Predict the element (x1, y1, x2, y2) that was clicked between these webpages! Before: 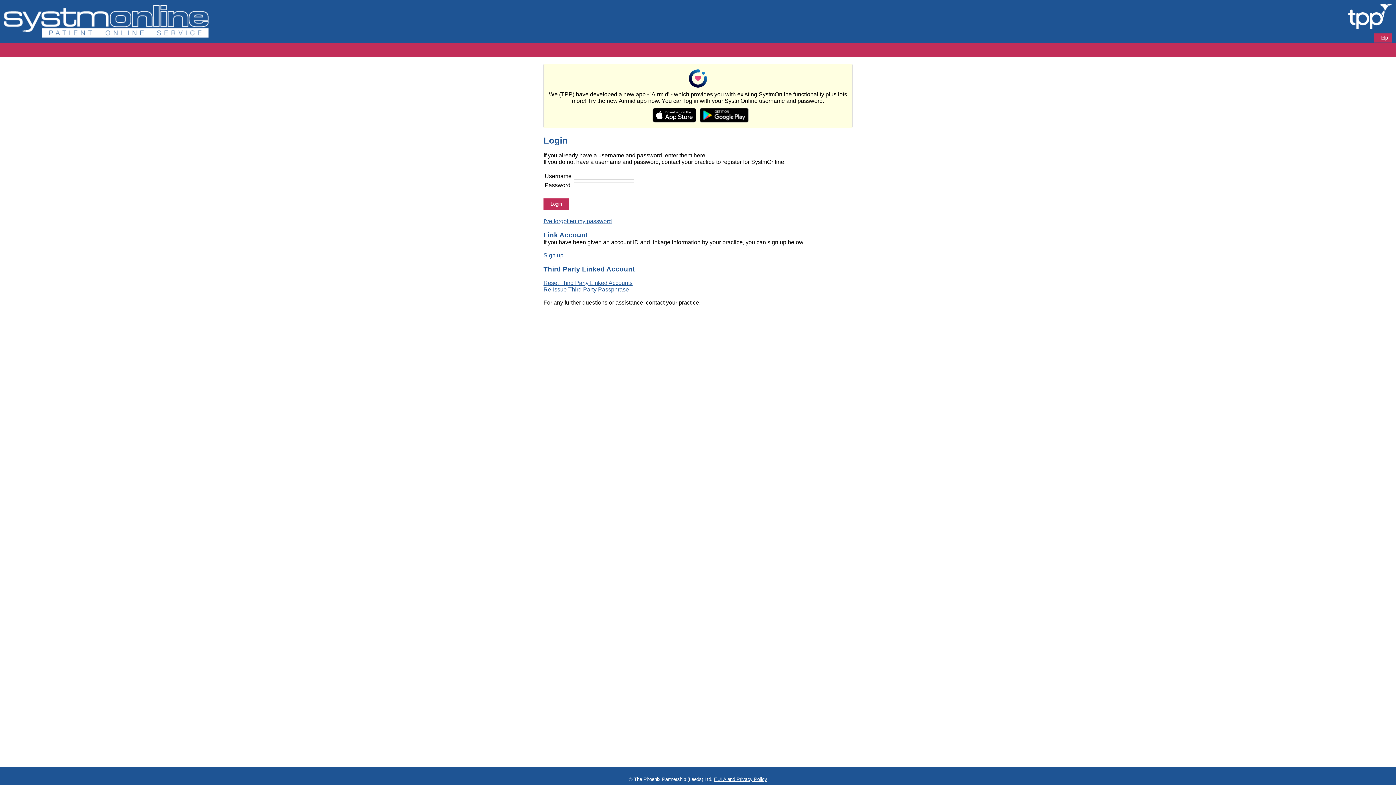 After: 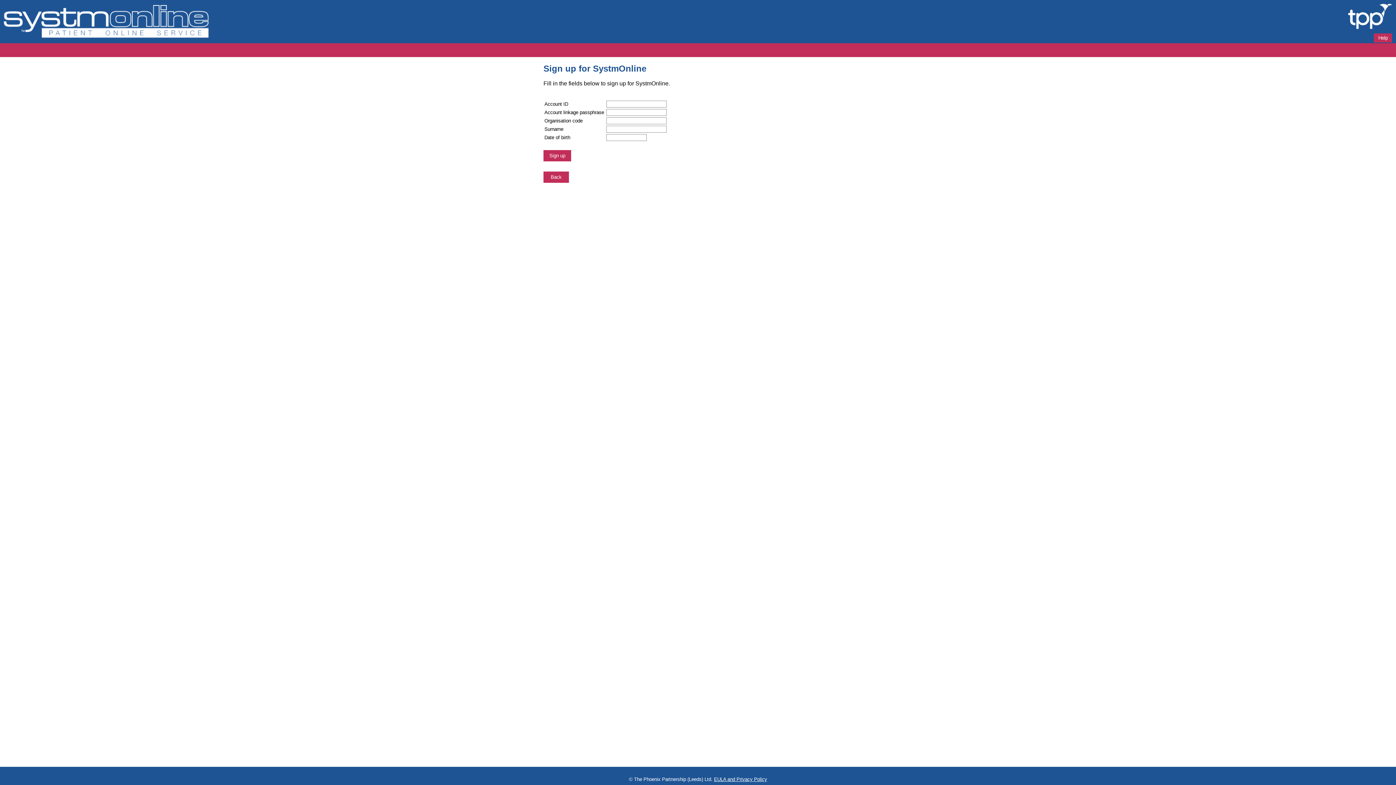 Action: label: Sign up bbox: (543, 252, 563, 258)